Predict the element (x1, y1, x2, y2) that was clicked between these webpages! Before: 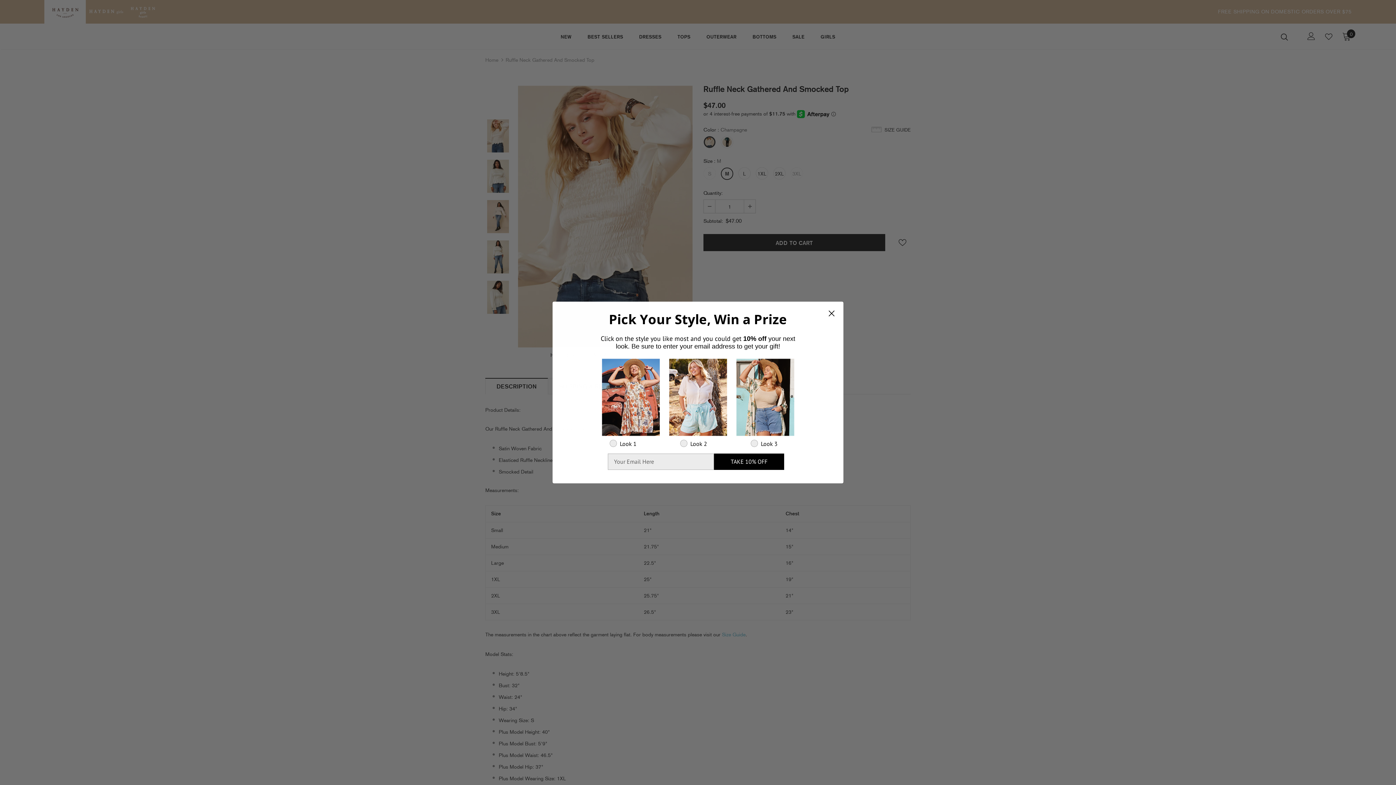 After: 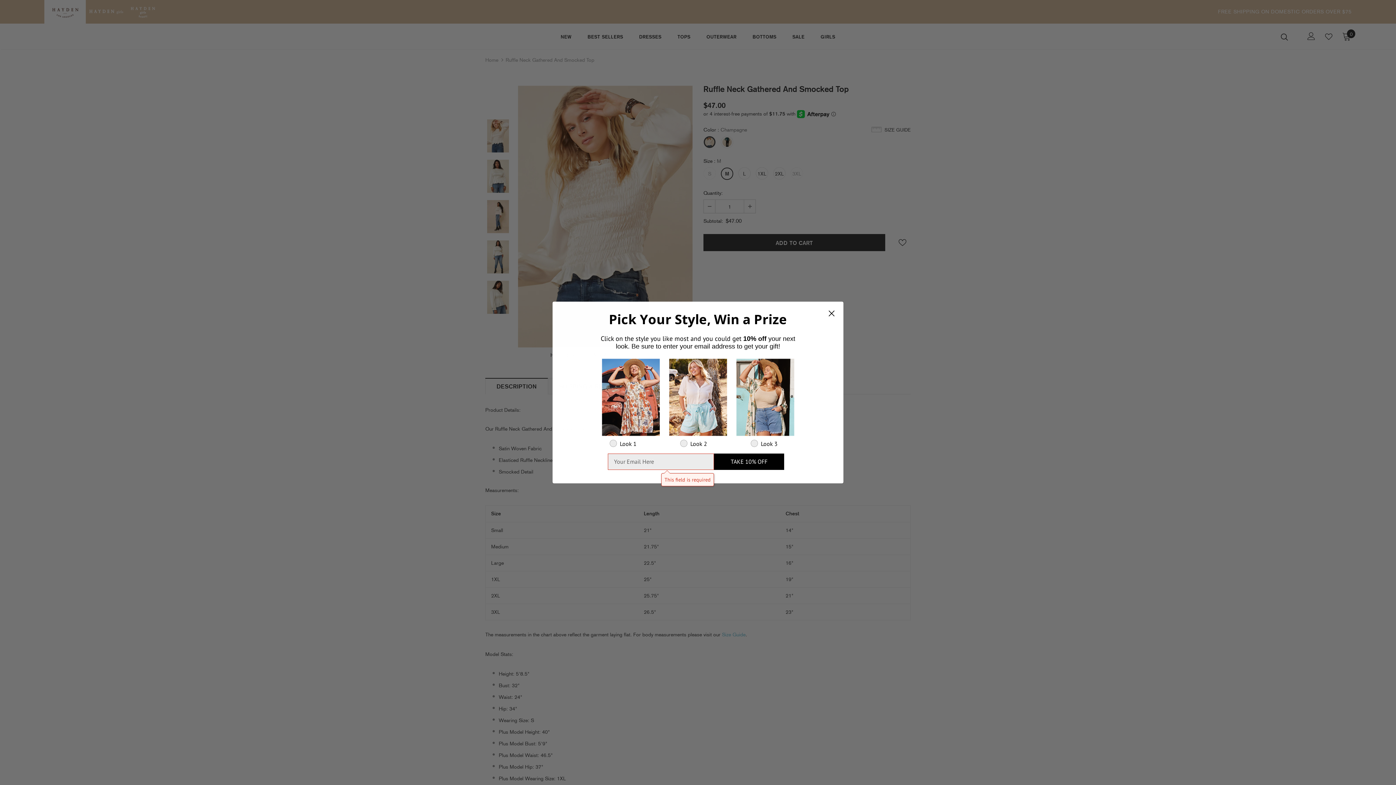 Action: label: ⠀⠀⠀TAKE 10% OFF⠀⠀⠀ bbox: (714, 453, 784, 470)